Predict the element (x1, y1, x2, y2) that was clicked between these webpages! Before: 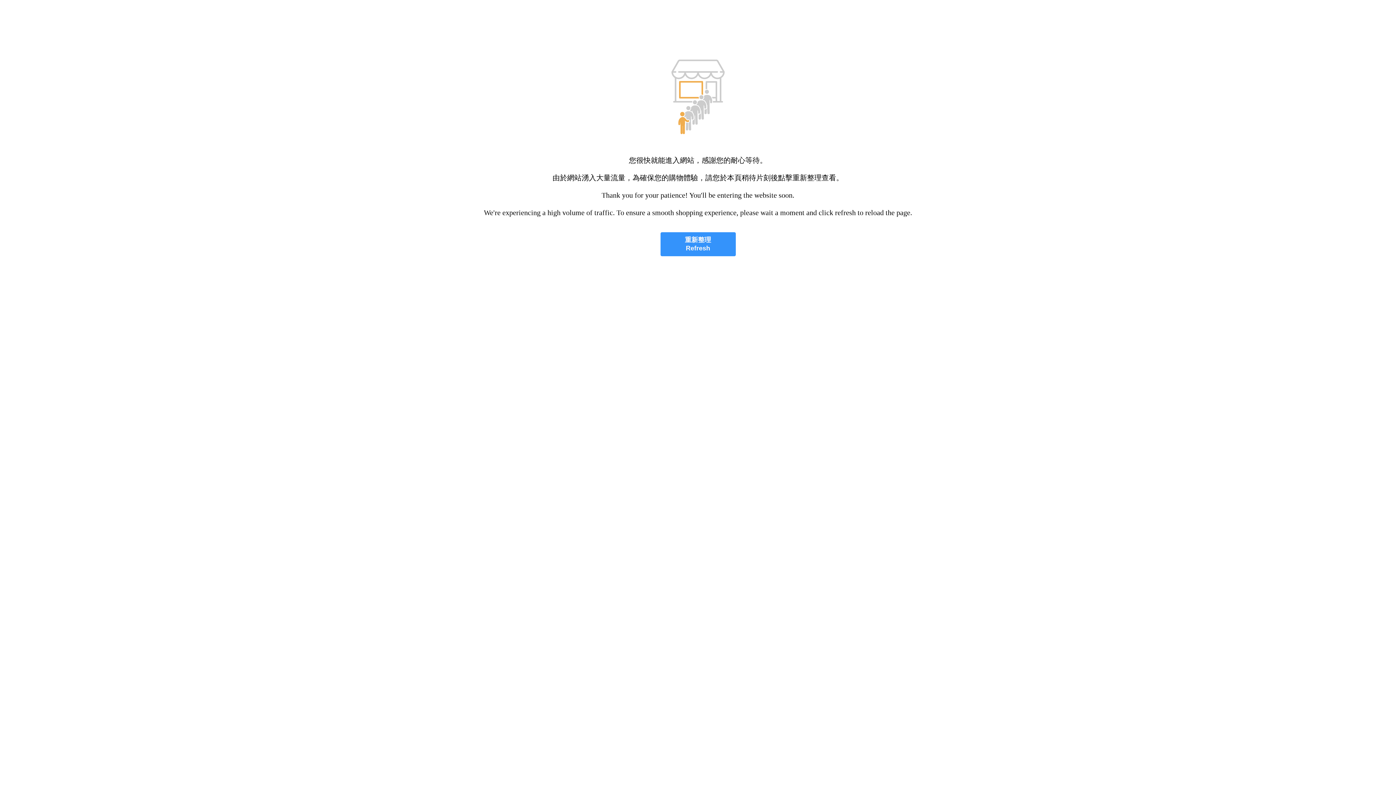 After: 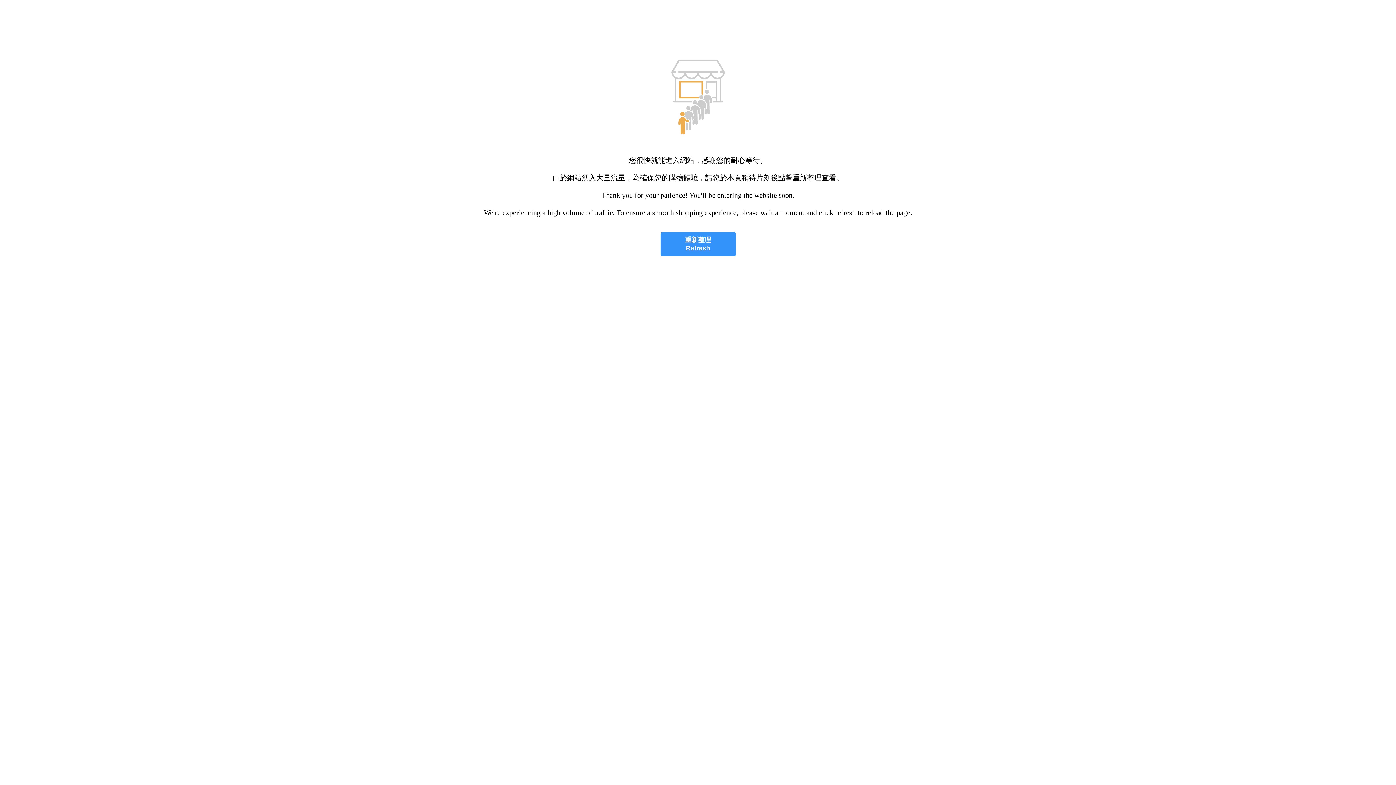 Action: label: 重新整理
Refresh bbox: (660, 232, 735, 256)